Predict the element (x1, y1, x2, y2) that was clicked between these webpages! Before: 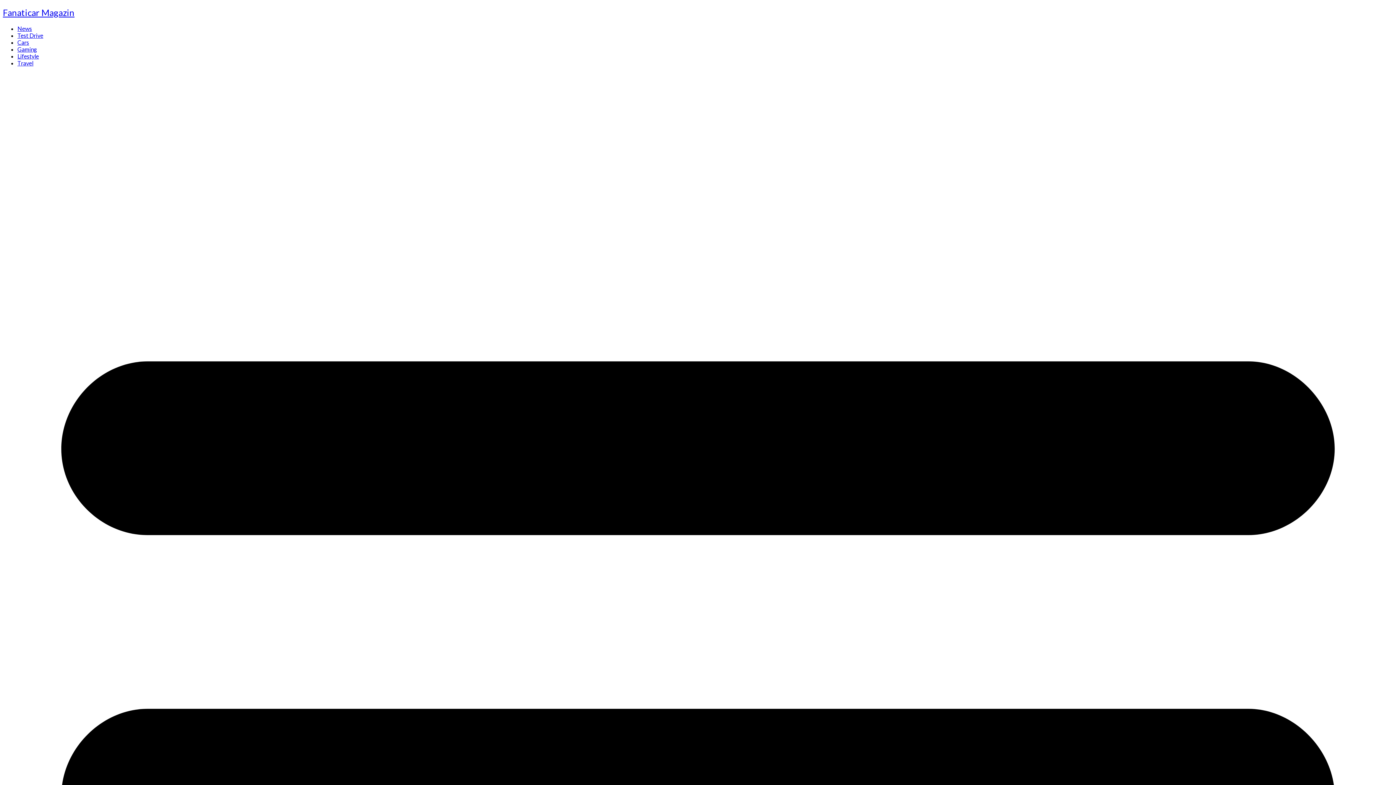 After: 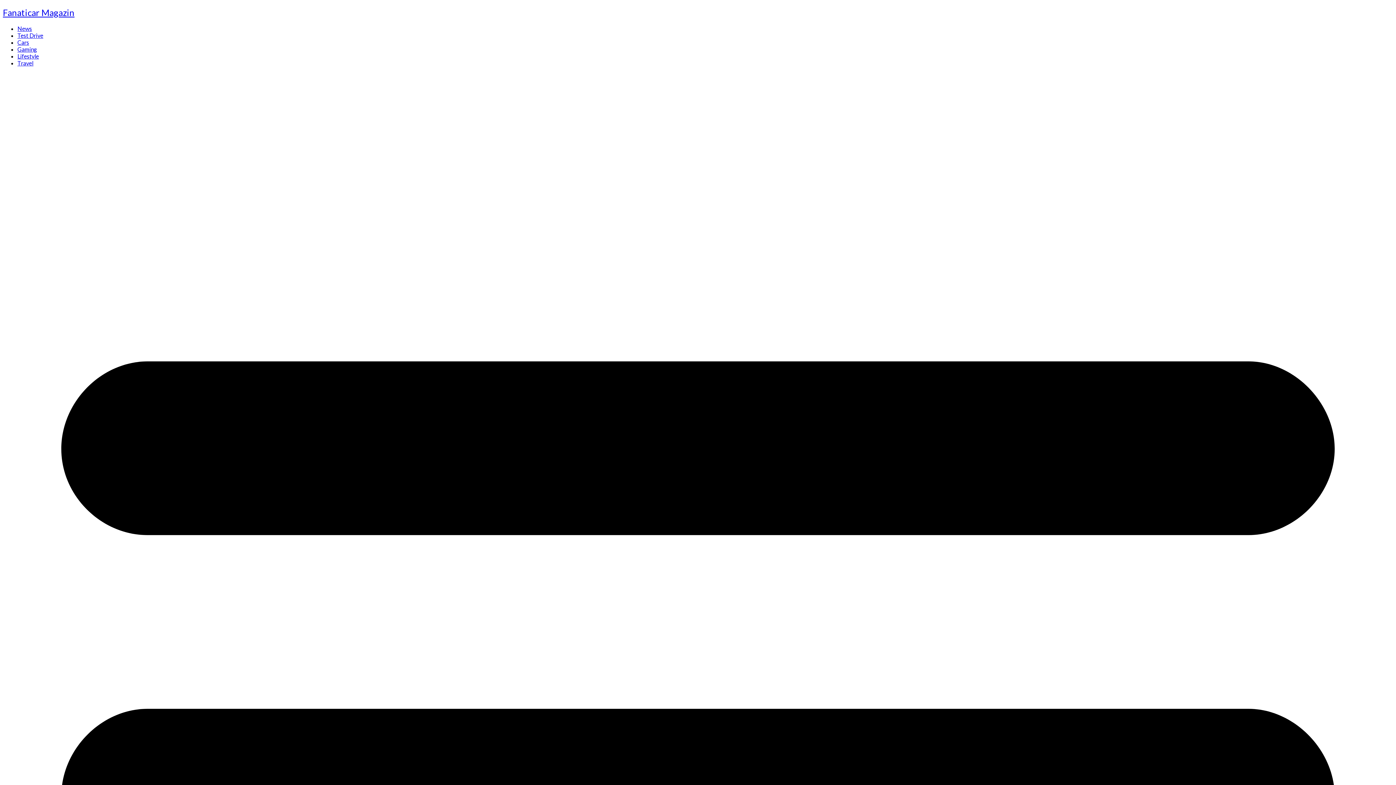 Action: label: Fanaticar Magazin bbox: (2, 7, 74, 17)